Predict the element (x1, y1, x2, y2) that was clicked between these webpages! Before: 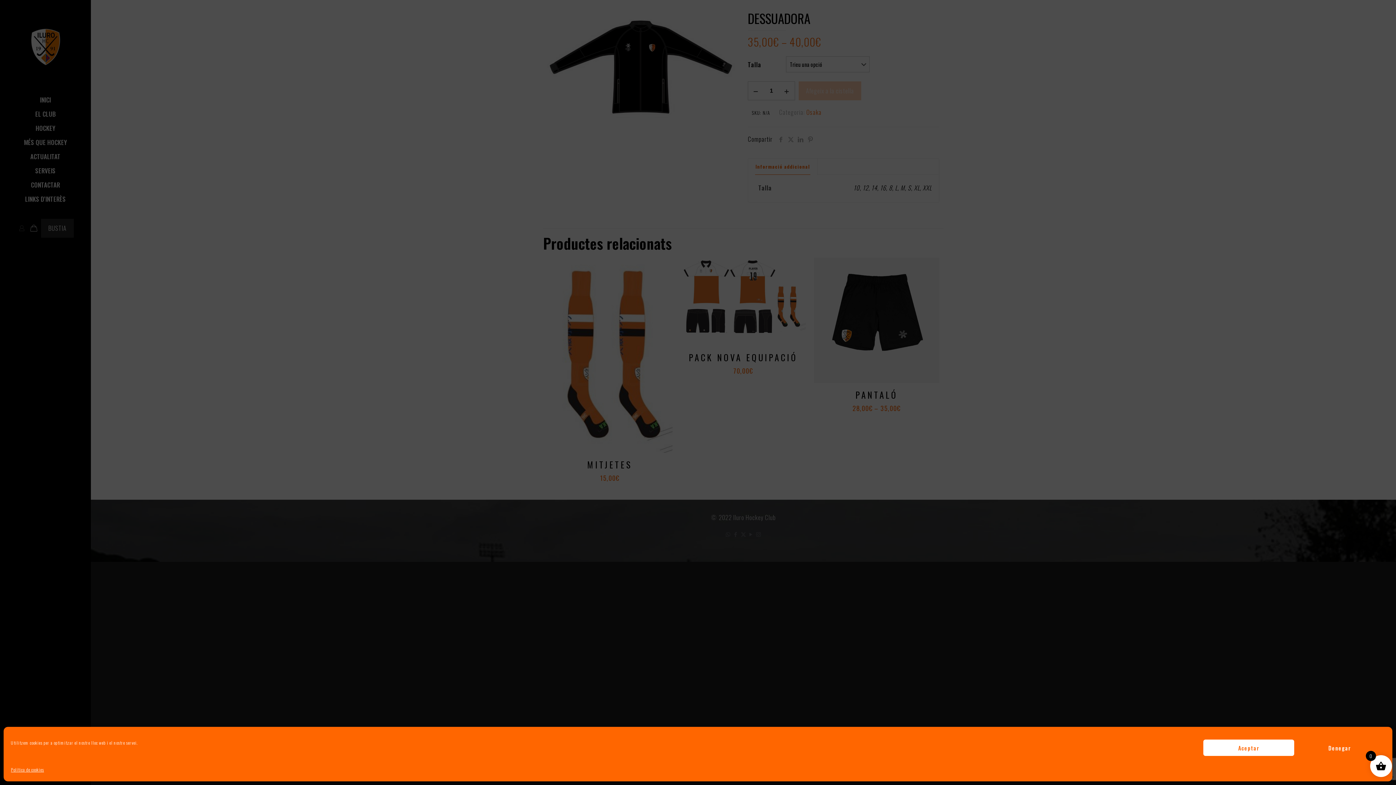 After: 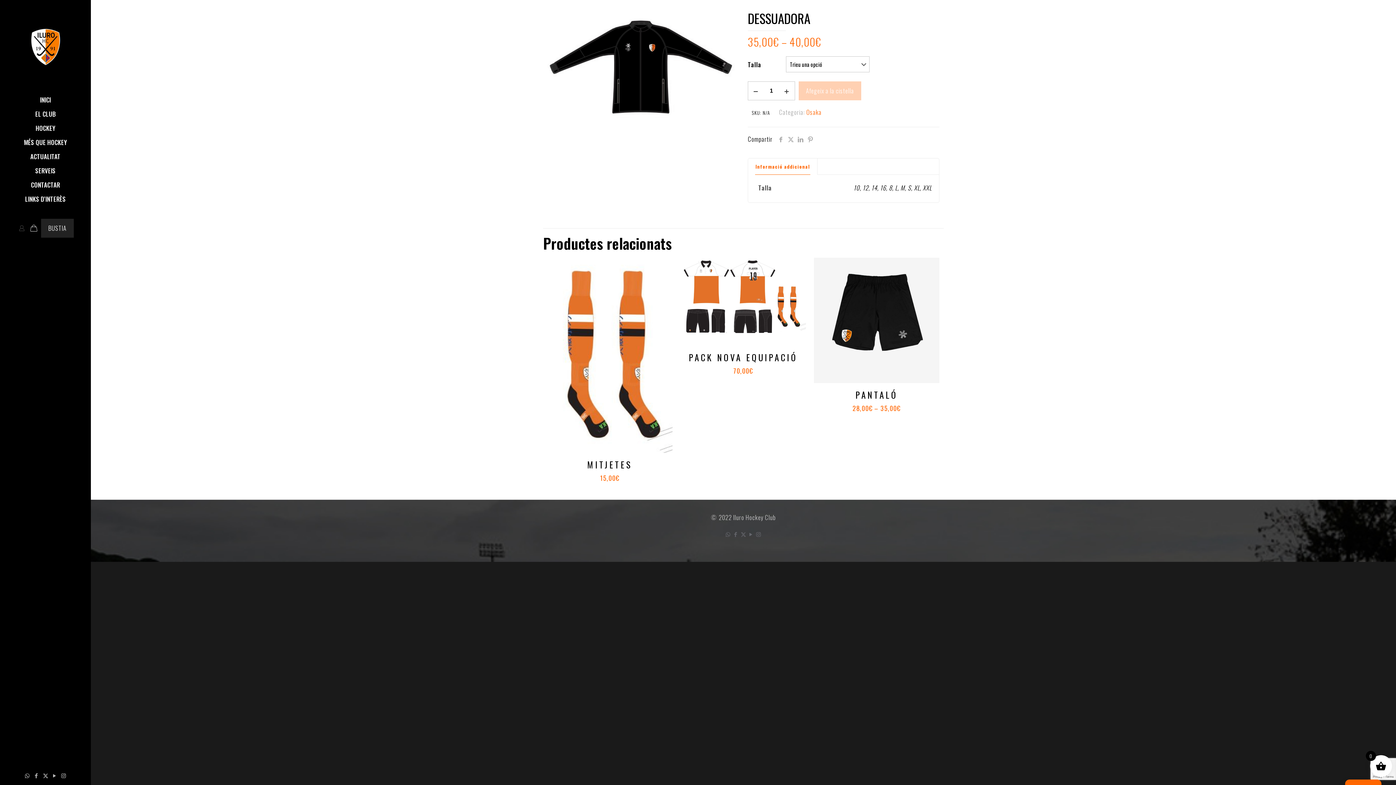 Action: label: Denegar bbox: (1294, 740, 1385, 756)